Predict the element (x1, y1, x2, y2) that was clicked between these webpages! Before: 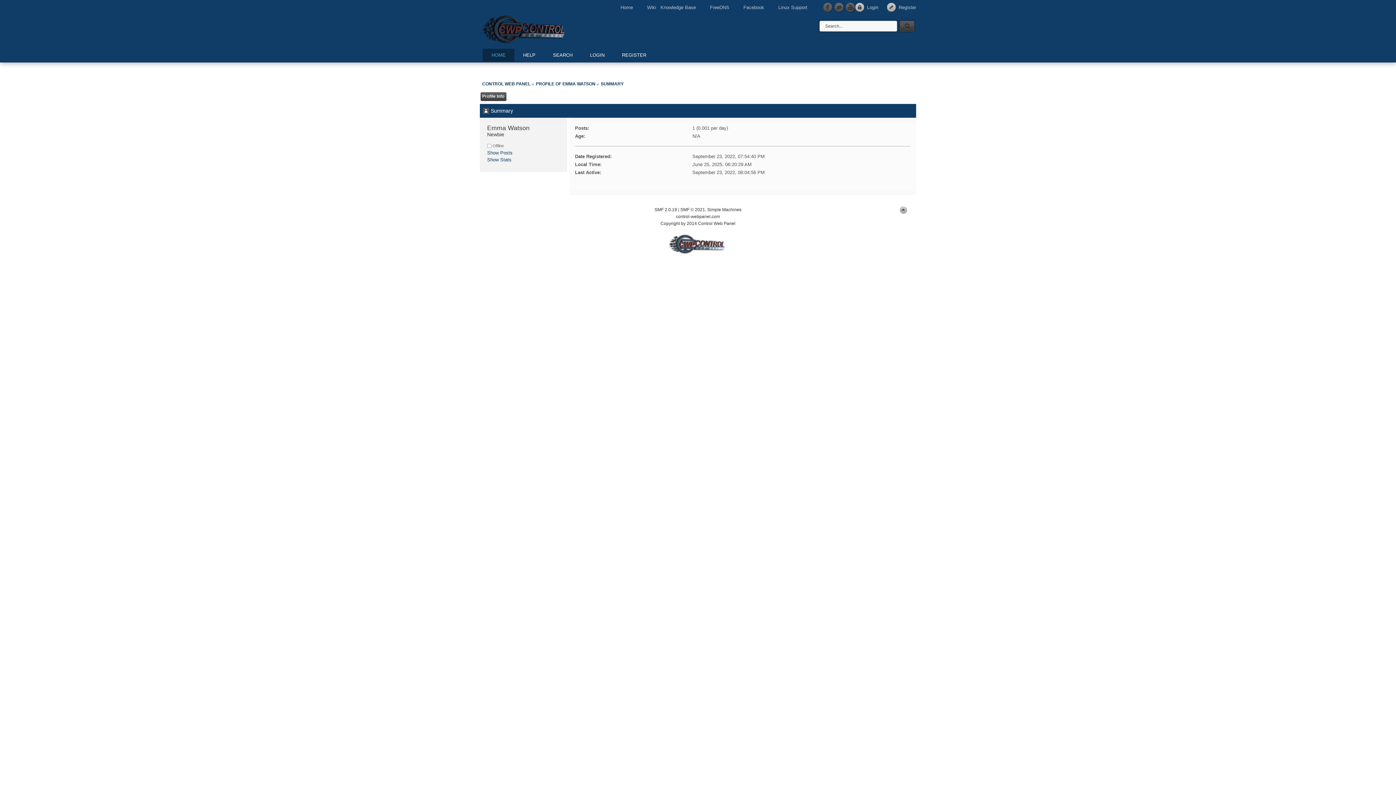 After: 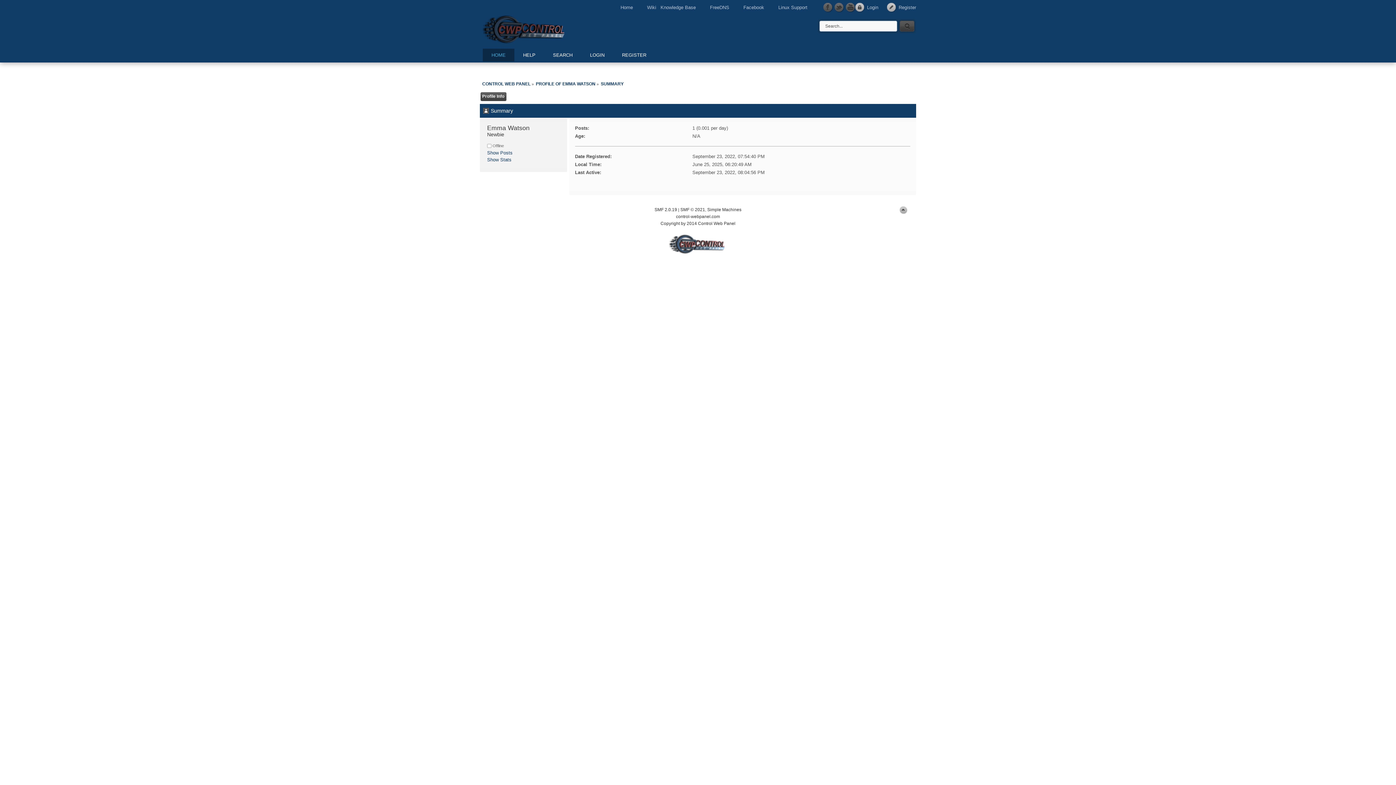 Action: label: PROFILE OF EMMA WATSON bbox: (536, 81, 595, 86)